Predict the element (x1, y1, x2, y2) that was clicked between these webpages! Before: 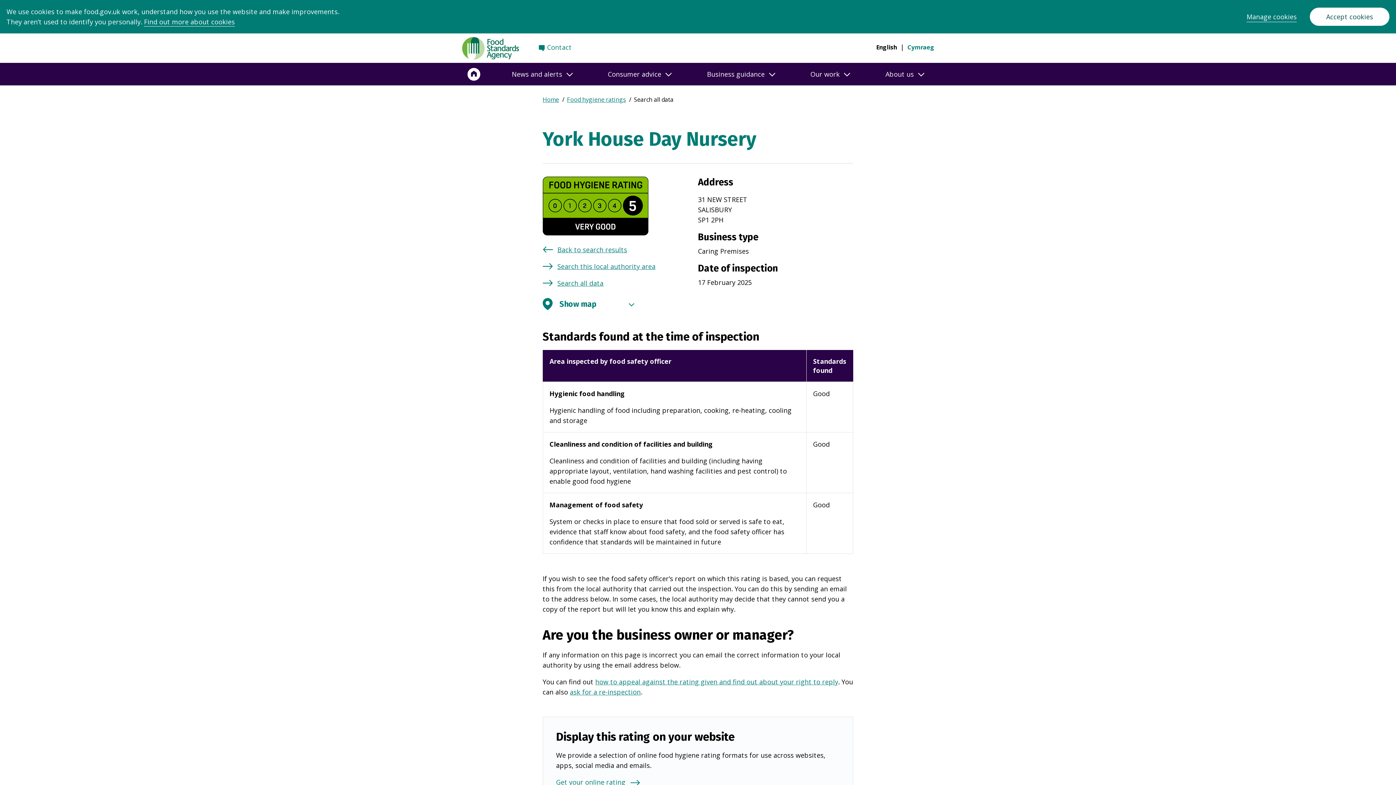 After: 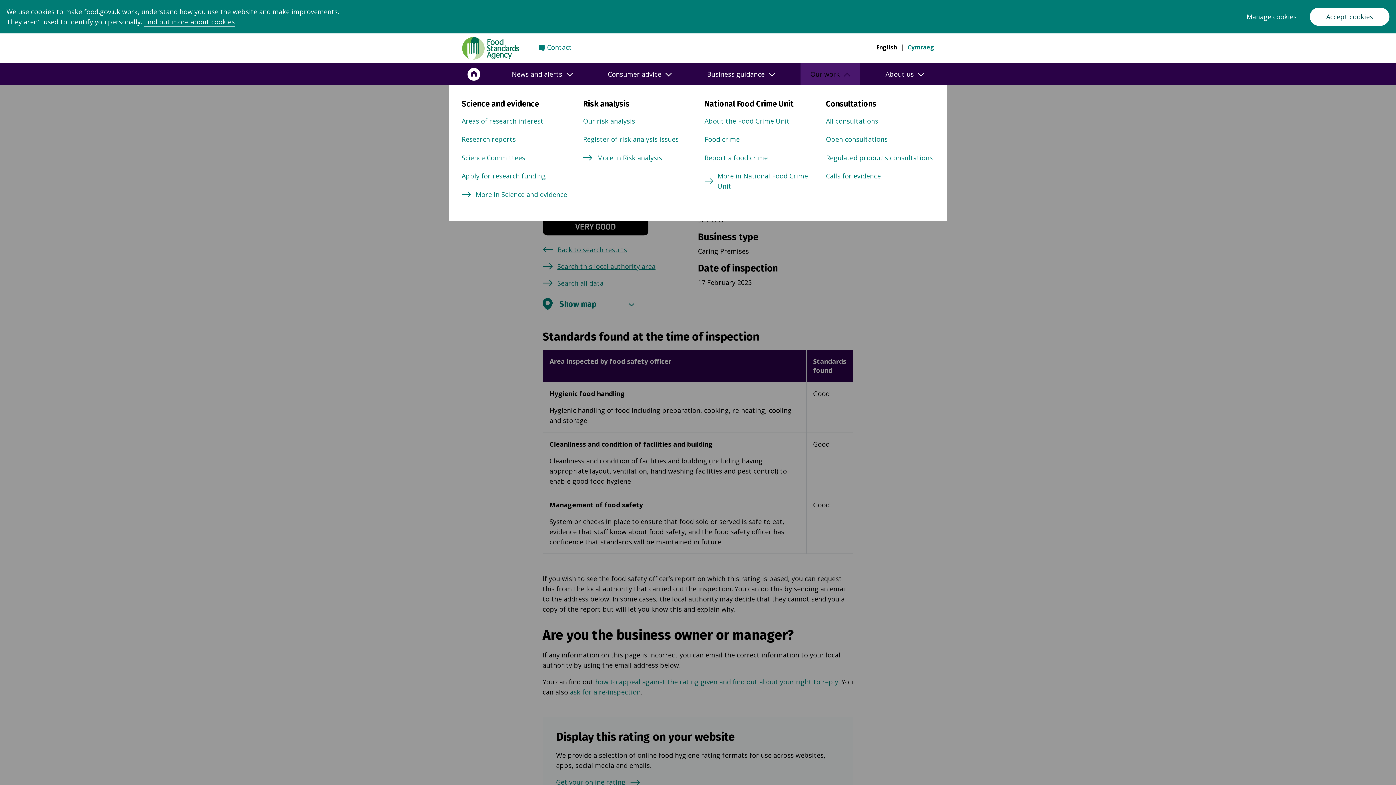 Action: bbox: (800, 62, 860, 85) label: Our work